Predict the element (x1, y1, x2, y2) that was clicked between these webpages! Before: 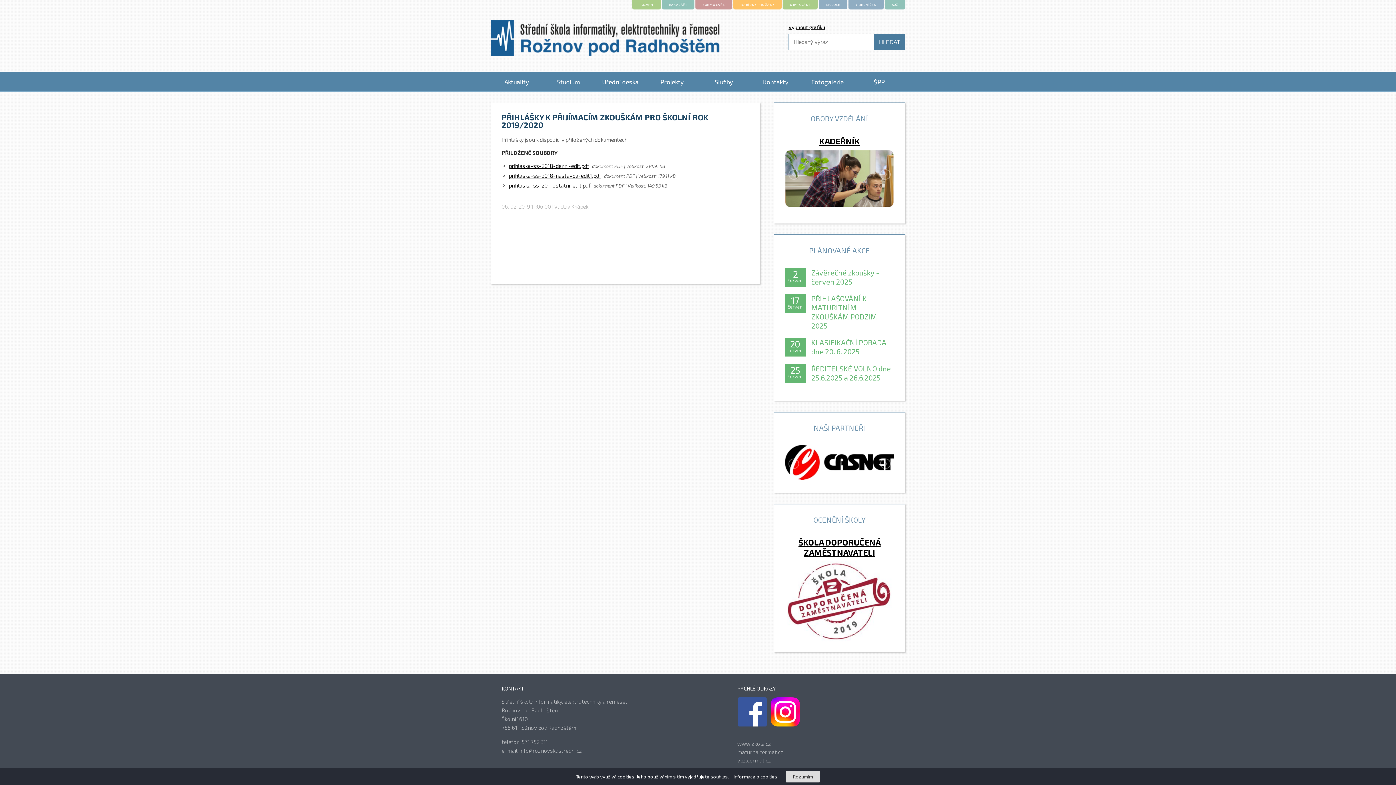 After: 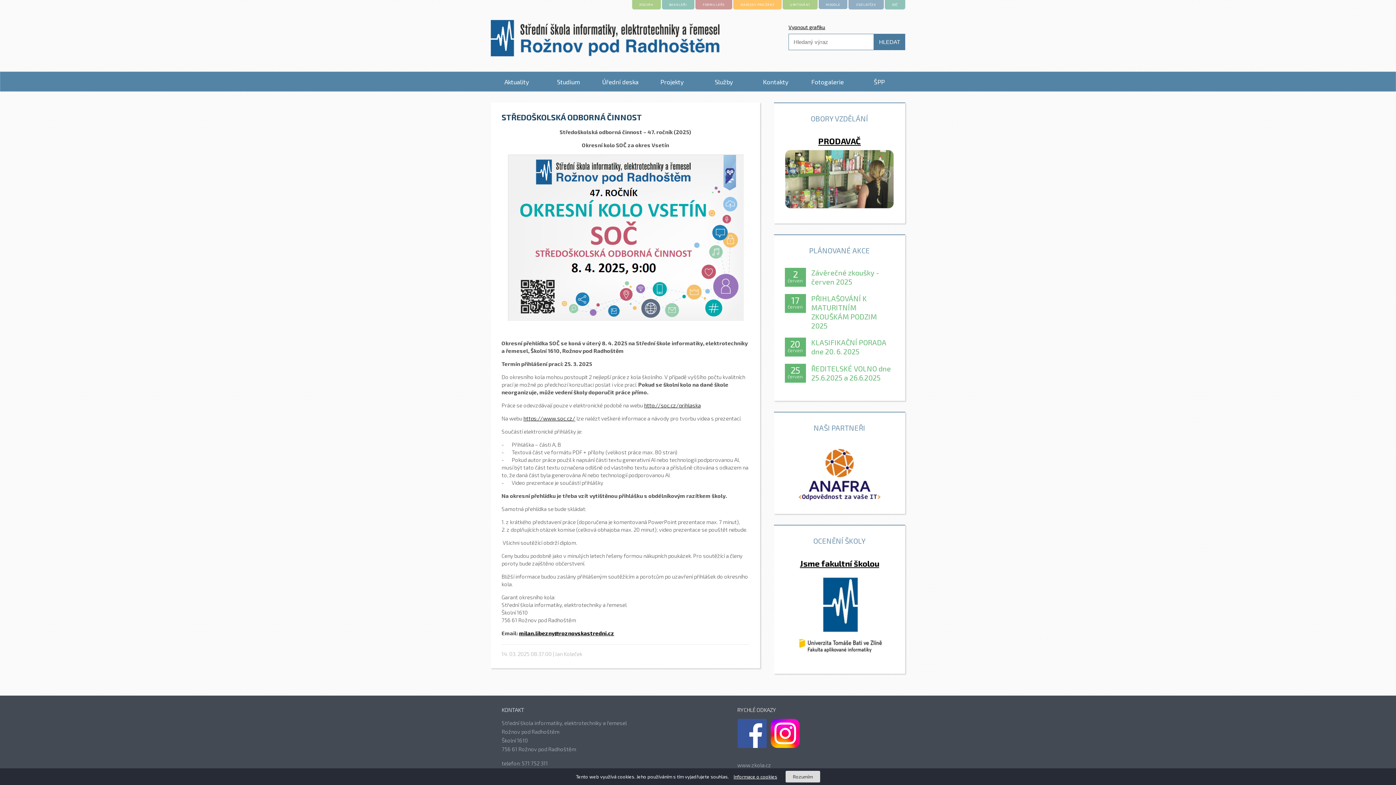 Action: label: SOČ bbox: (884, 0, 905, 9)